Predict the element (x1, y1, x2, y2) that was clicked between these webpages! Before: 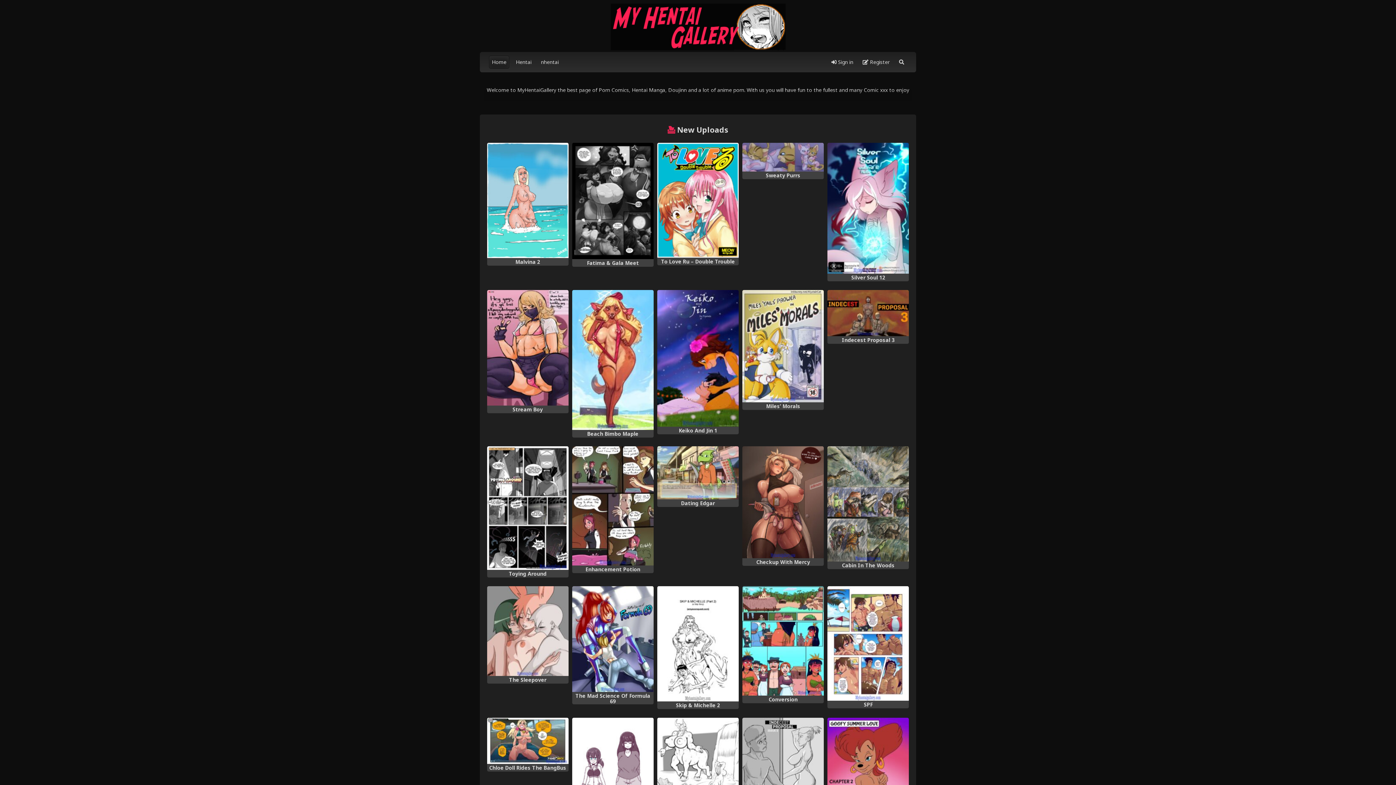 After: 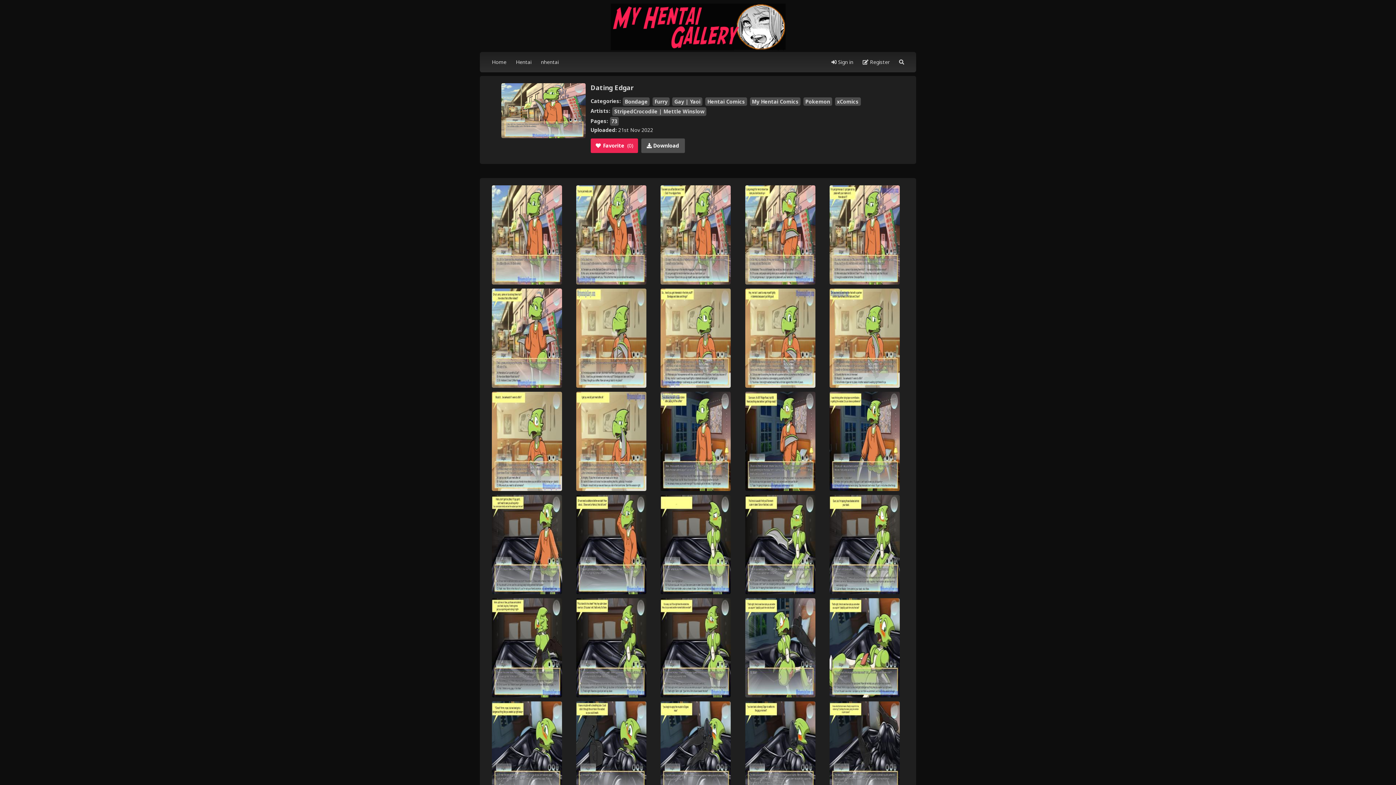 Action: label: Dating Edgar bbox: (657, 446, 738, 499)